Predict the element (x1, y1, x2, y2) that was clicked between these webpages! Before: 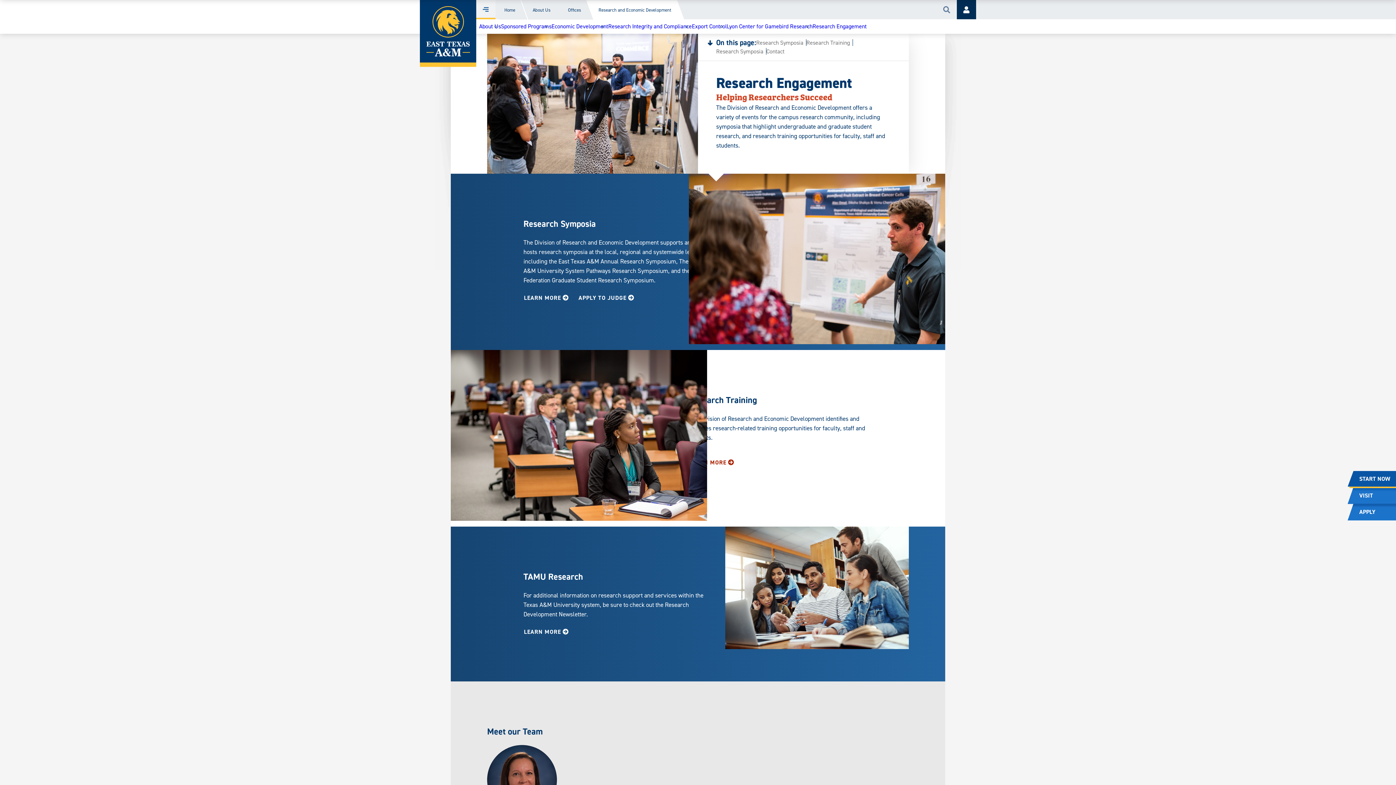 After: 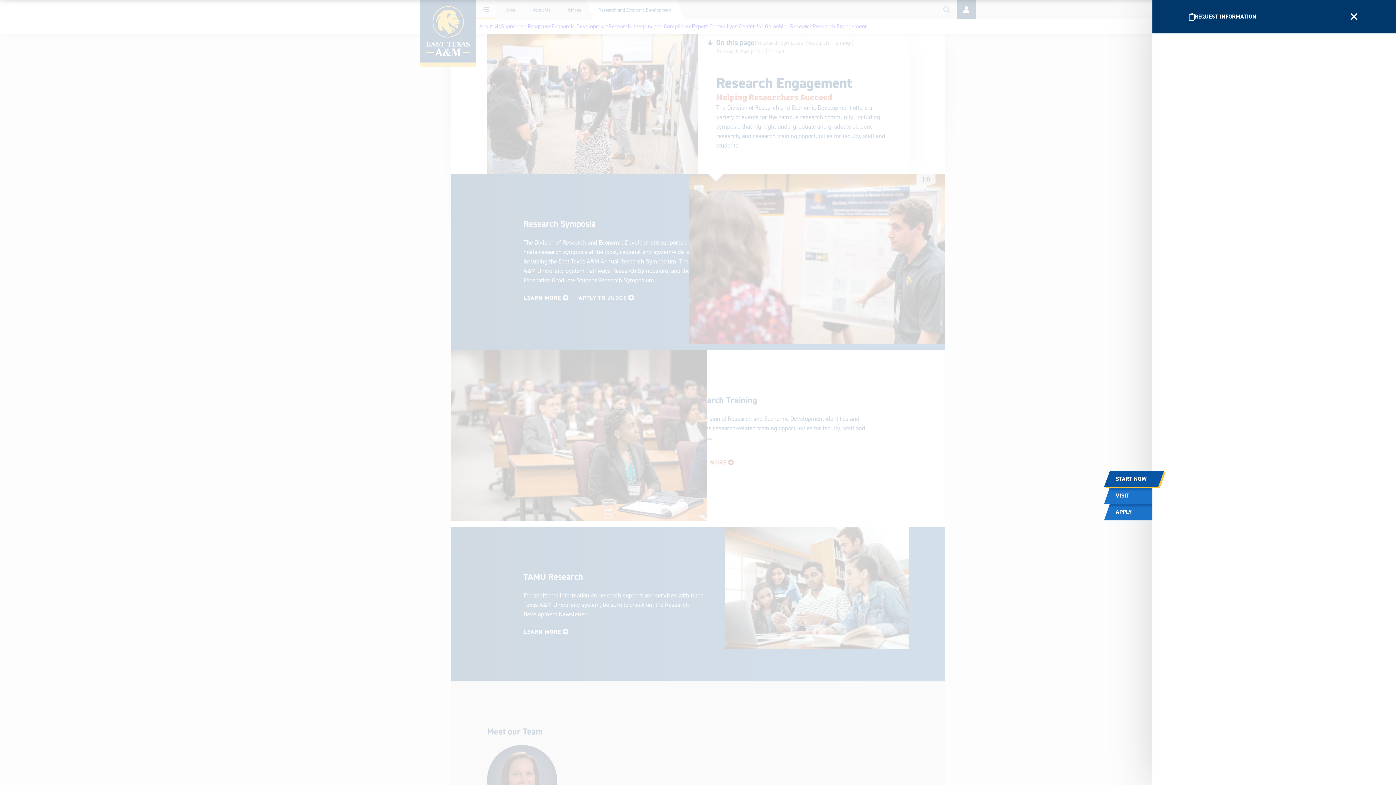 Action: bbox: (1348, 471, 1408, 487) label: START NOW